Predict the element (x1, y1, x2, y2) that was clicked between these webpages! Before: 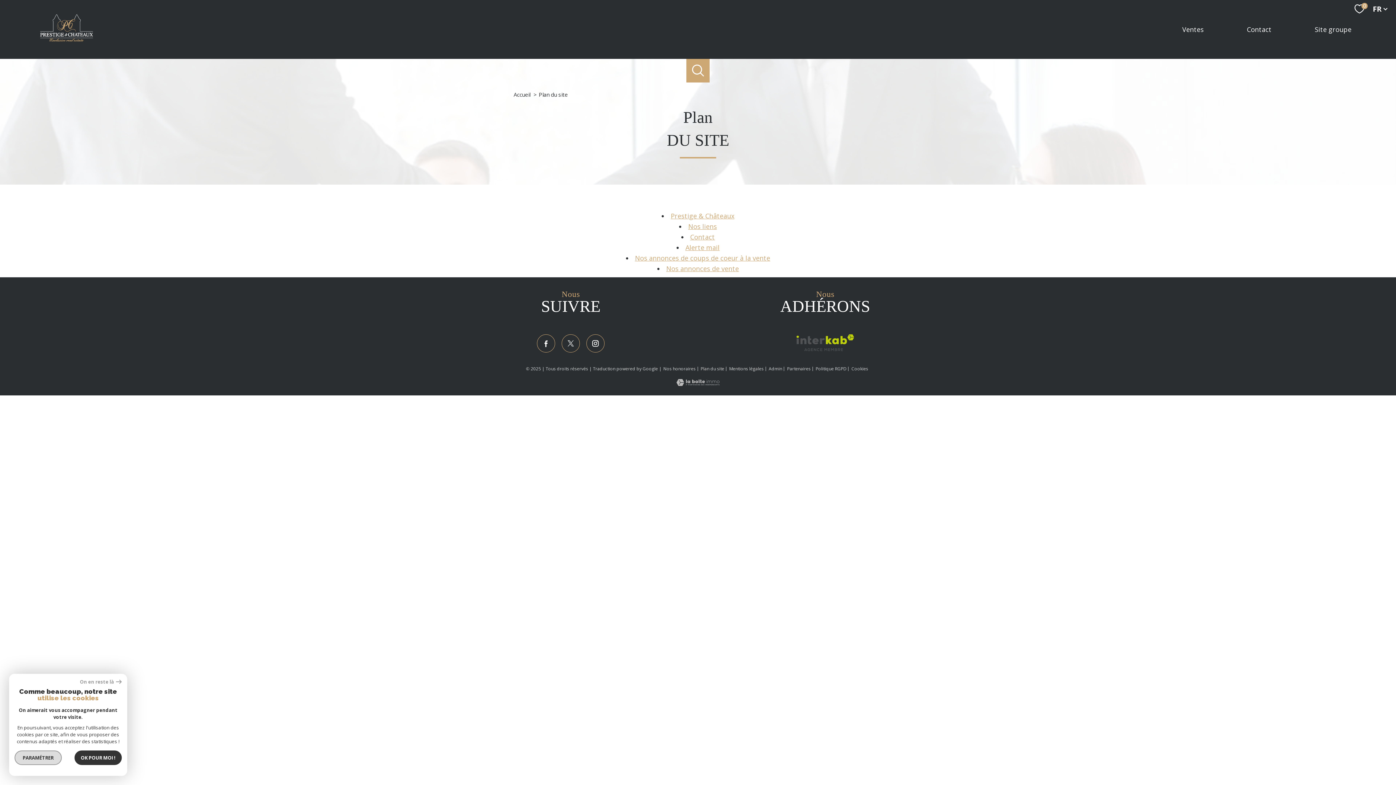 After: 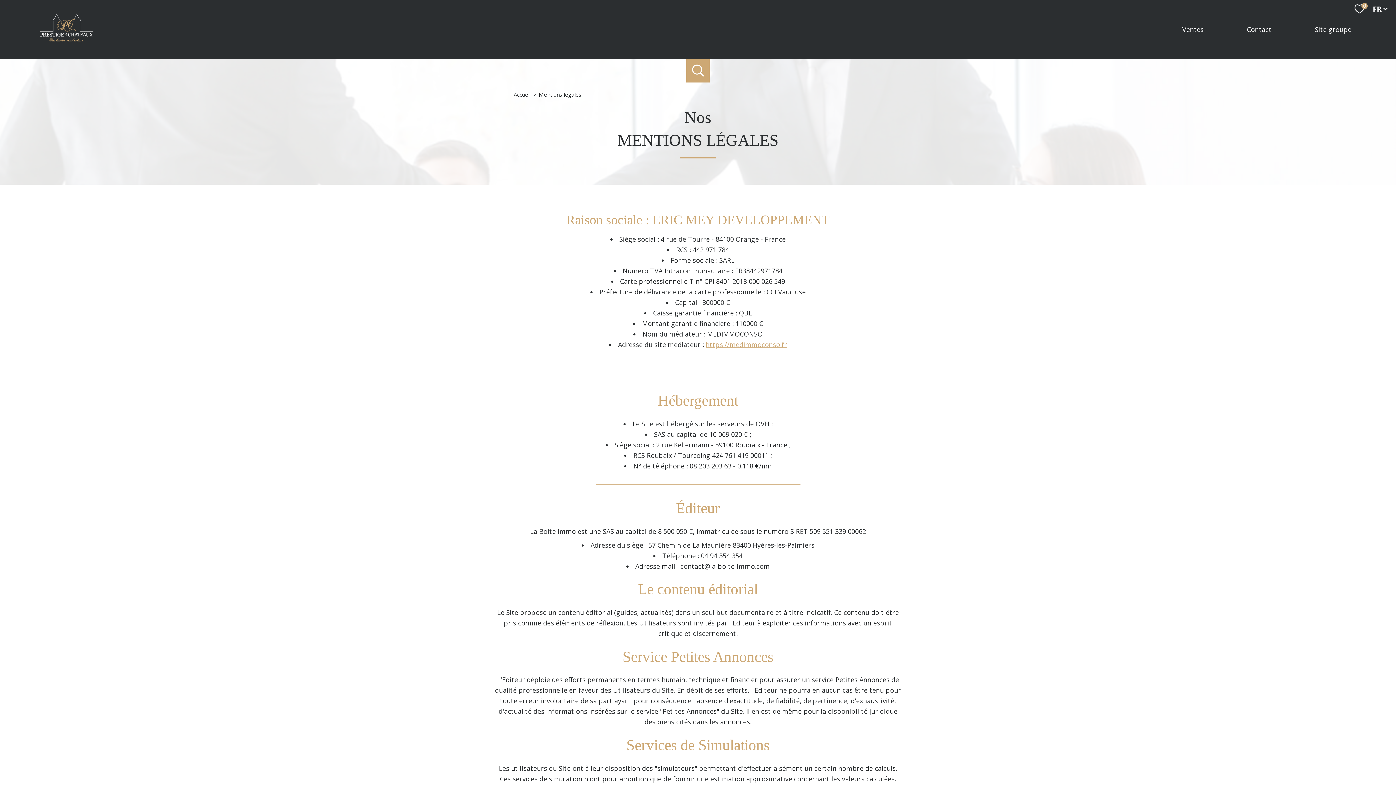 Action: bbox: (729, 365, 763, 371) label: Mentions légales